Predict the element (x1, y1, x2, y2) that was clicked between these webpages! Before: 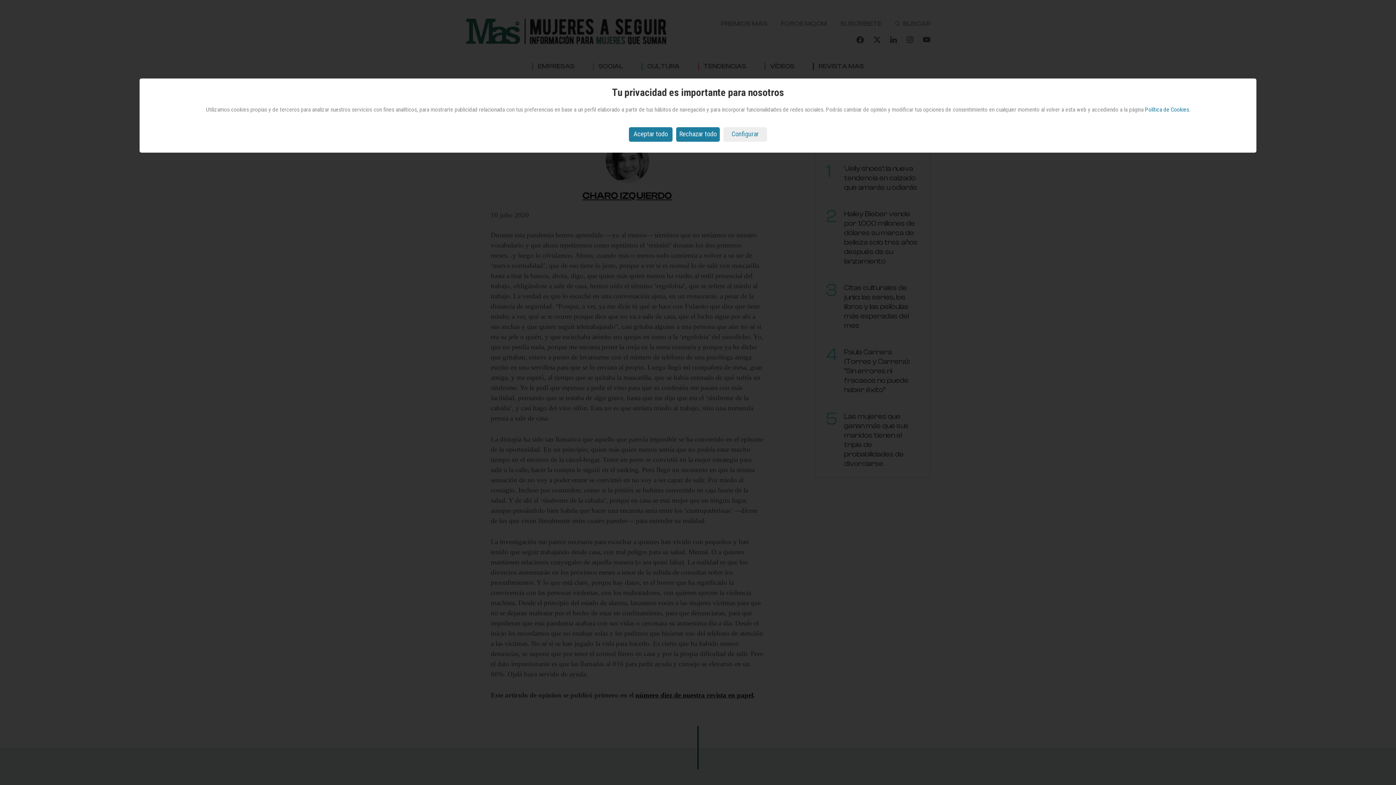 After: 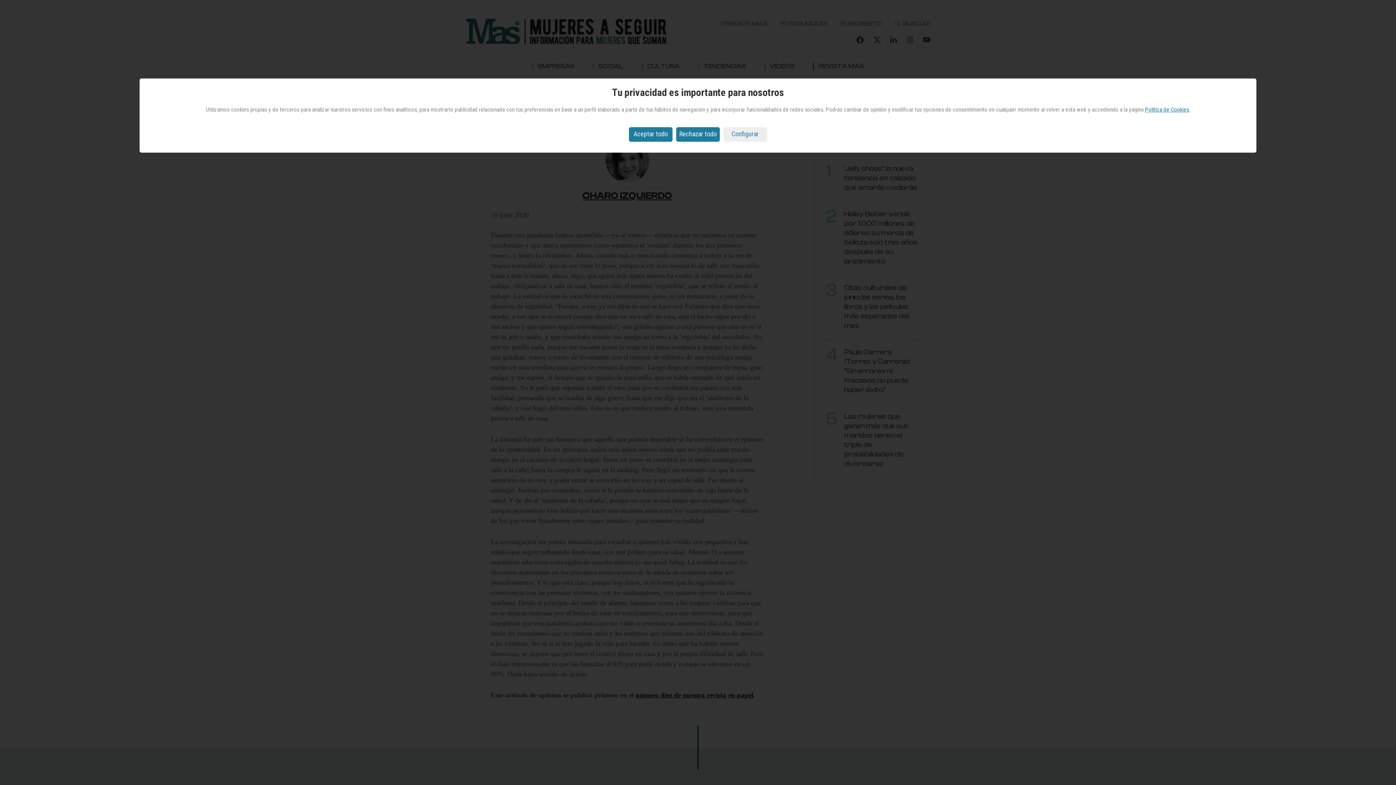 Action: bbox: (1145, 106, 1189, 113) label: Política de Cookies